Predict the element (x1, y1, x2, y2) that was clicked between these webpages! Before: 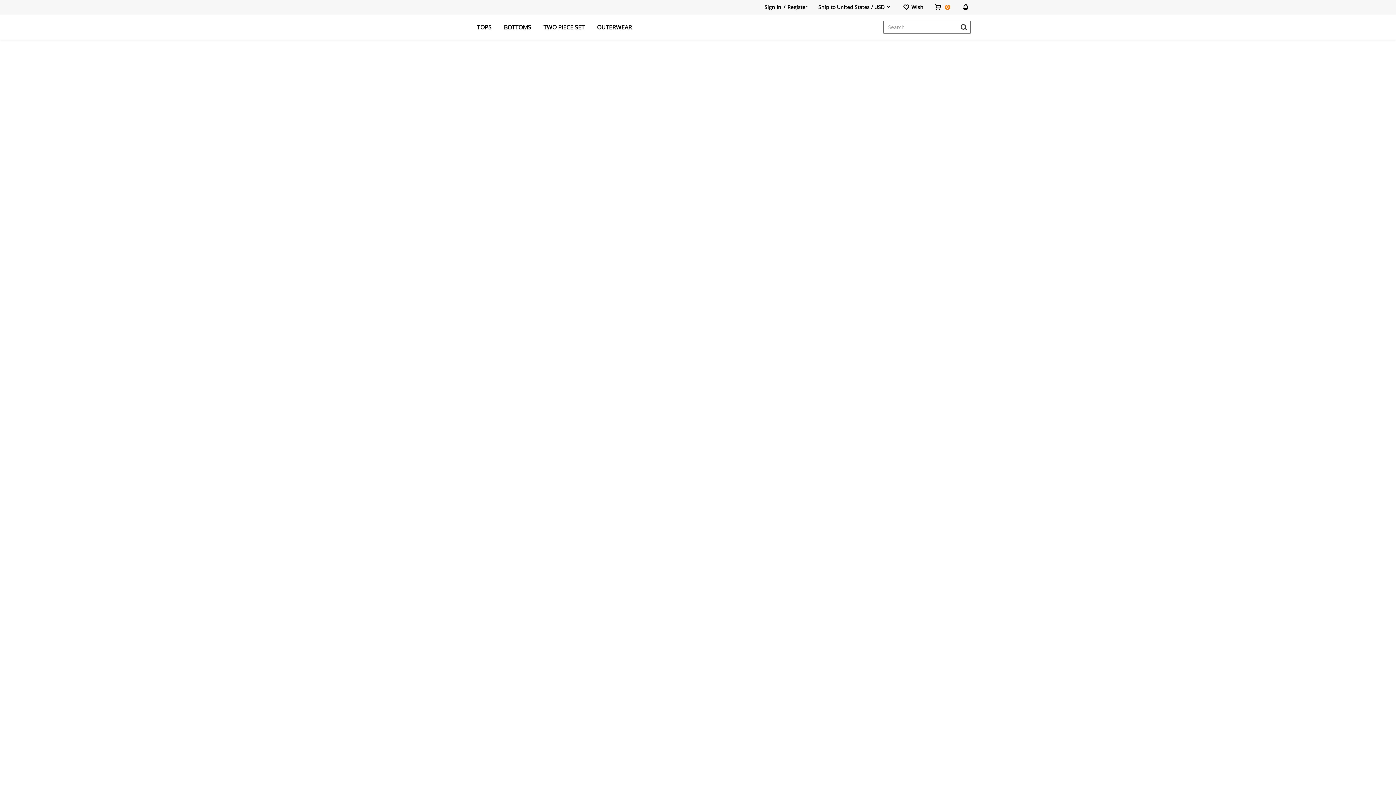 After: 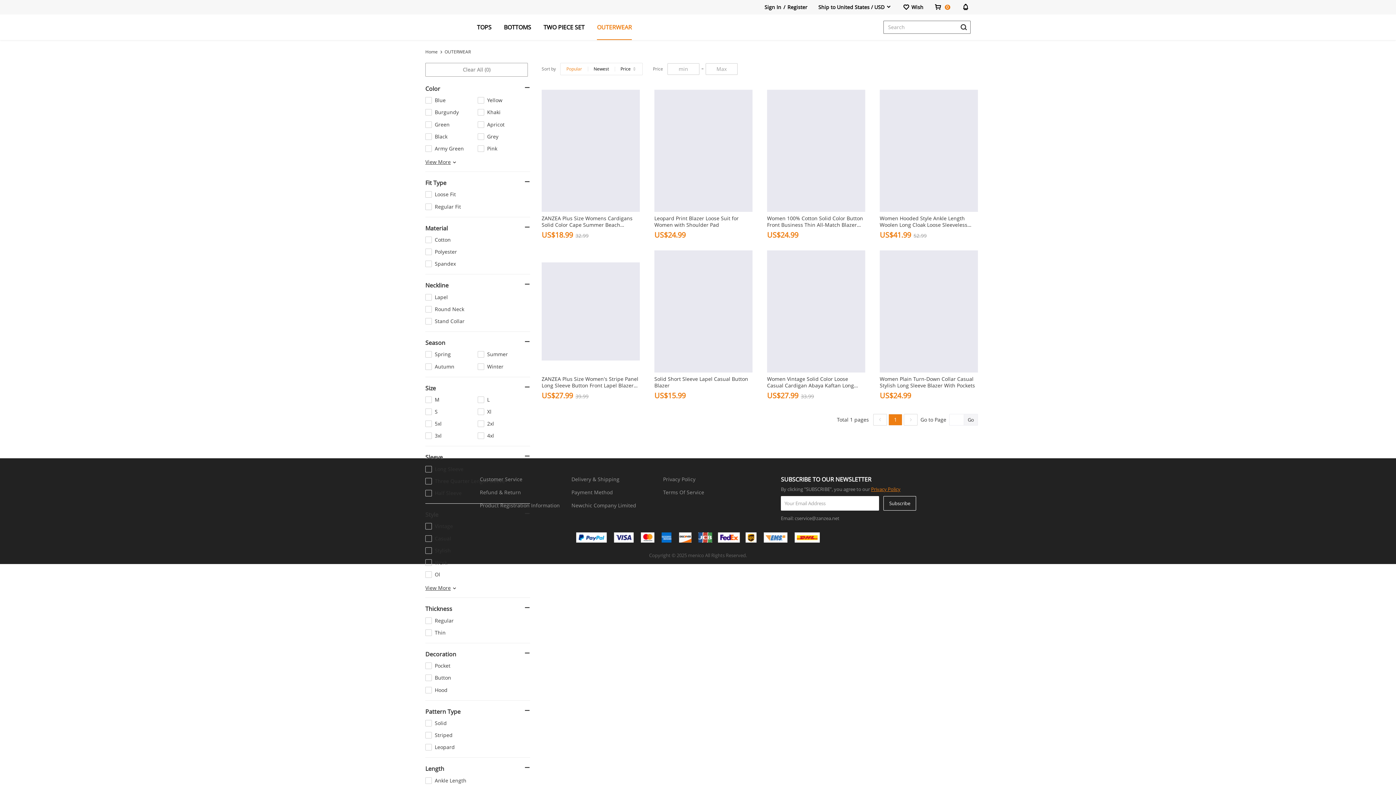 Action: label: OUTERWEAR bbox: (597, 14, 632, 39)